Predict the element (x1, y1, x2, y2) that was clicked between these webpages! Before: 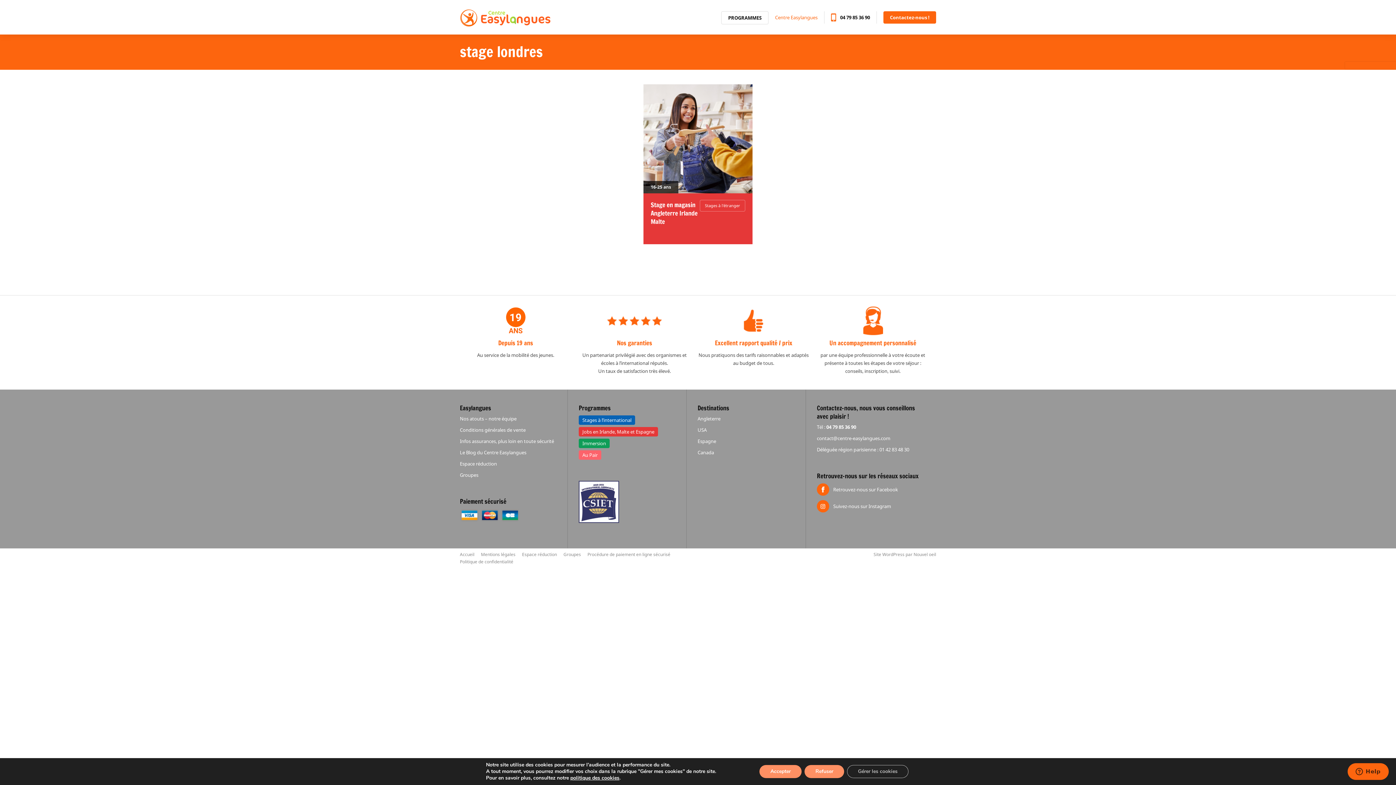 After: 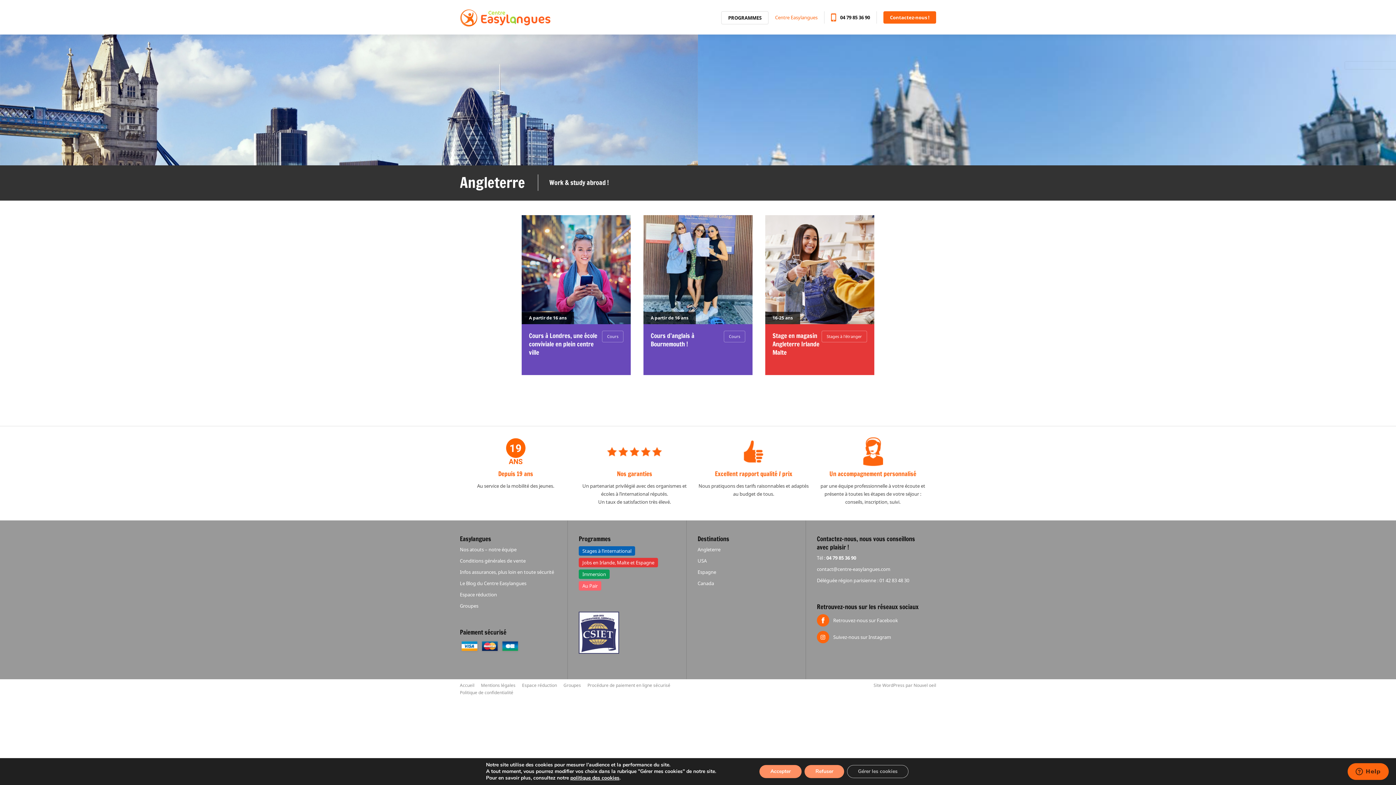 Action: label: Angleterre bbox: (697, 415, 720, 422)